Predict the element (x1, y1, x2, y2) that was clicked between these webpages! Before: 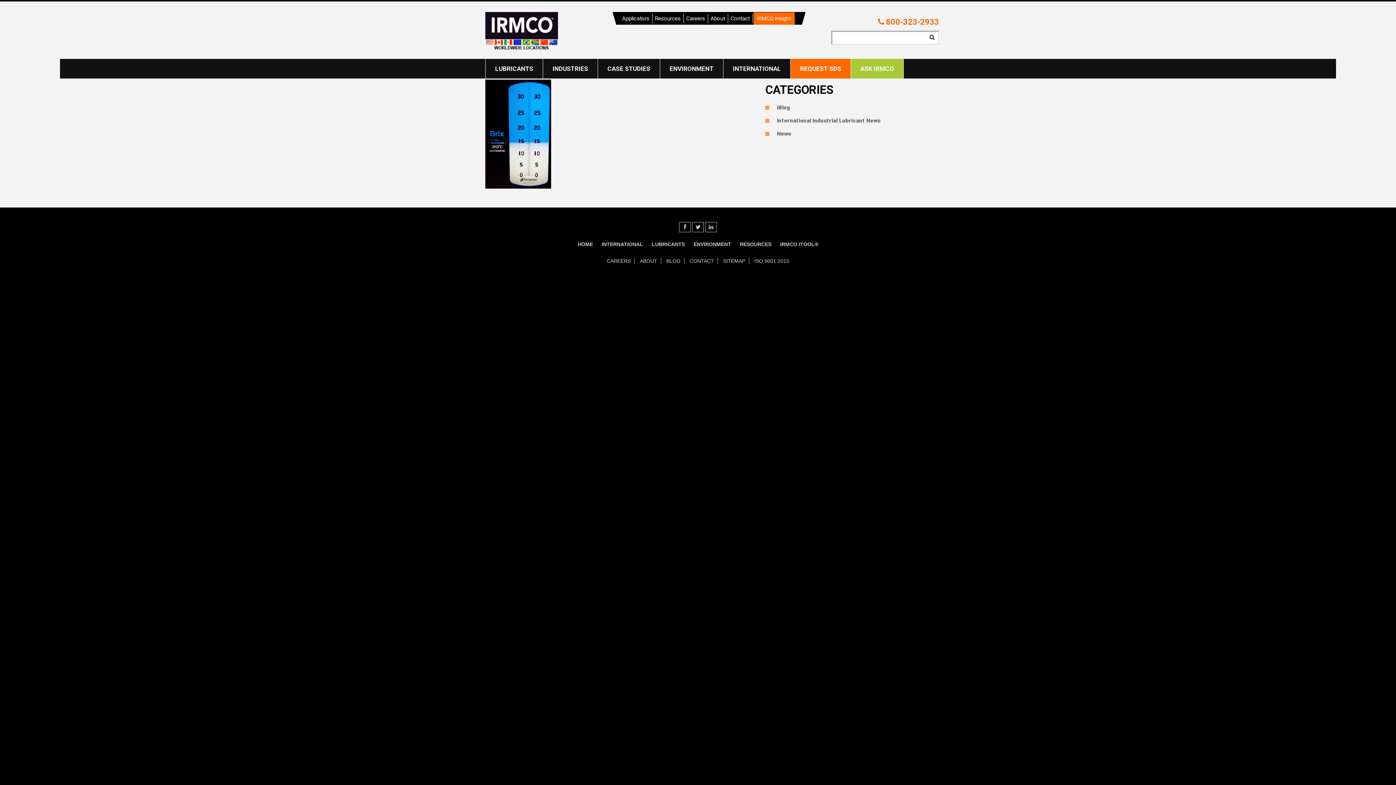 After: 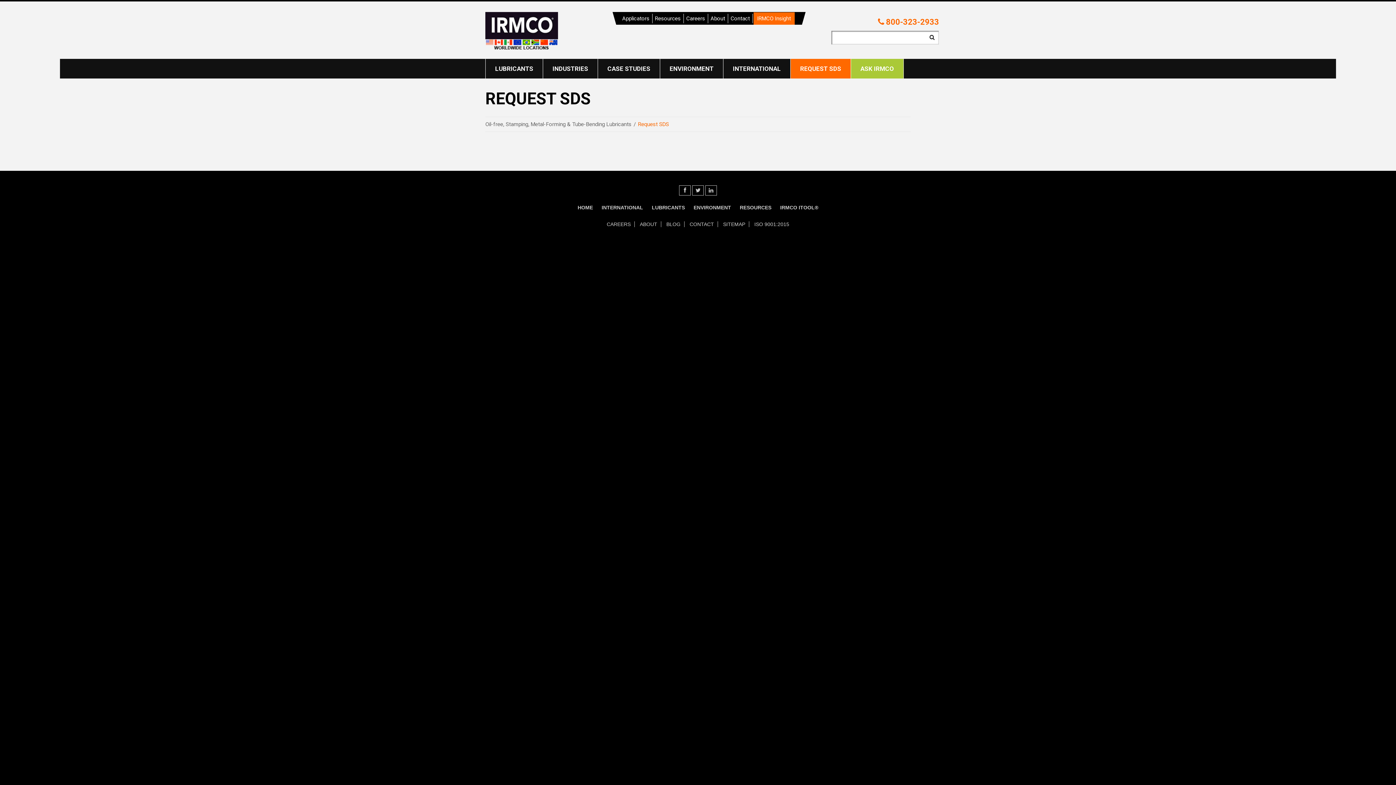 Action: label: REQUEST SDS bbox: (790, 58, 851, 78)